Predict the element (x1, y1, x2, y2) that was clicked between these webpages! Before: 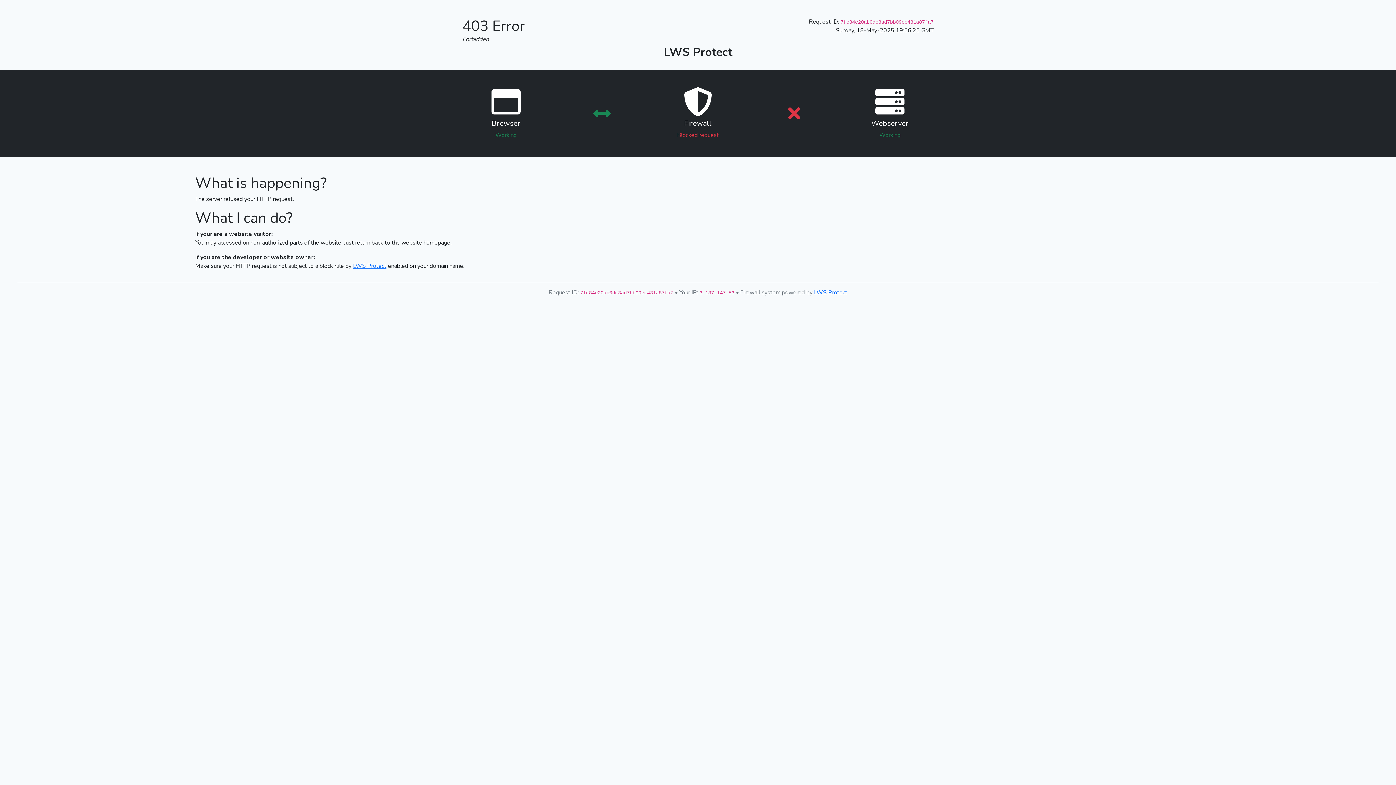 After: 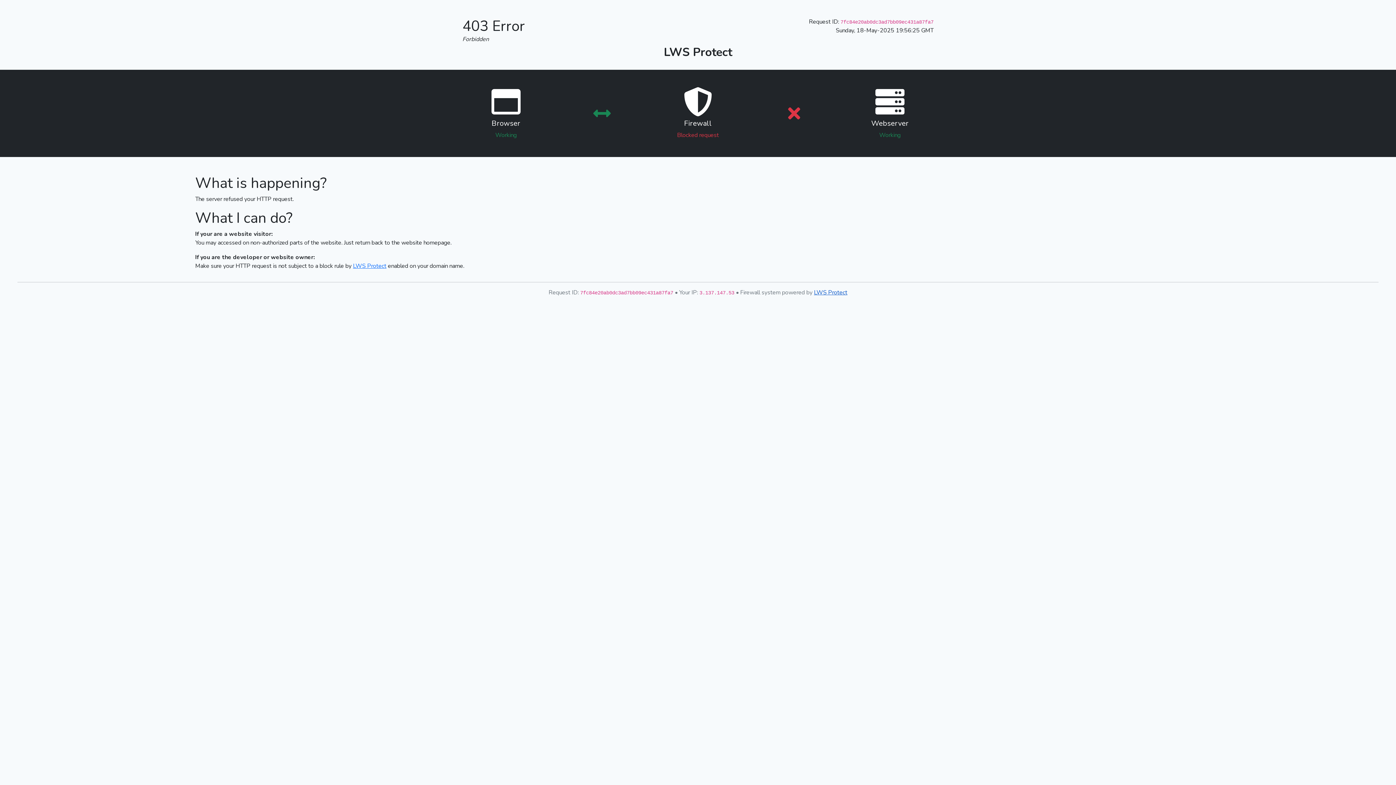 Action: label: LWS Protect bbox: (814, 288, 847, 296)